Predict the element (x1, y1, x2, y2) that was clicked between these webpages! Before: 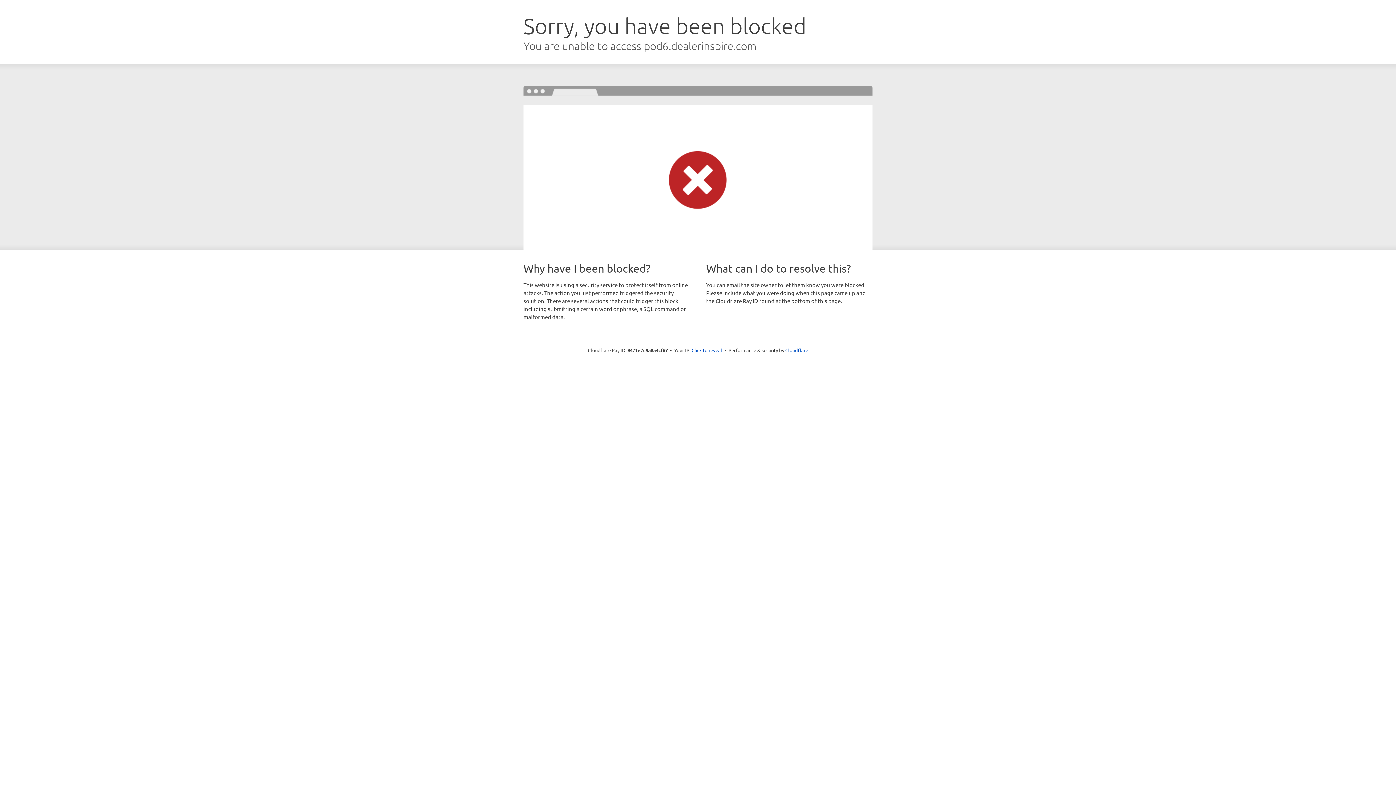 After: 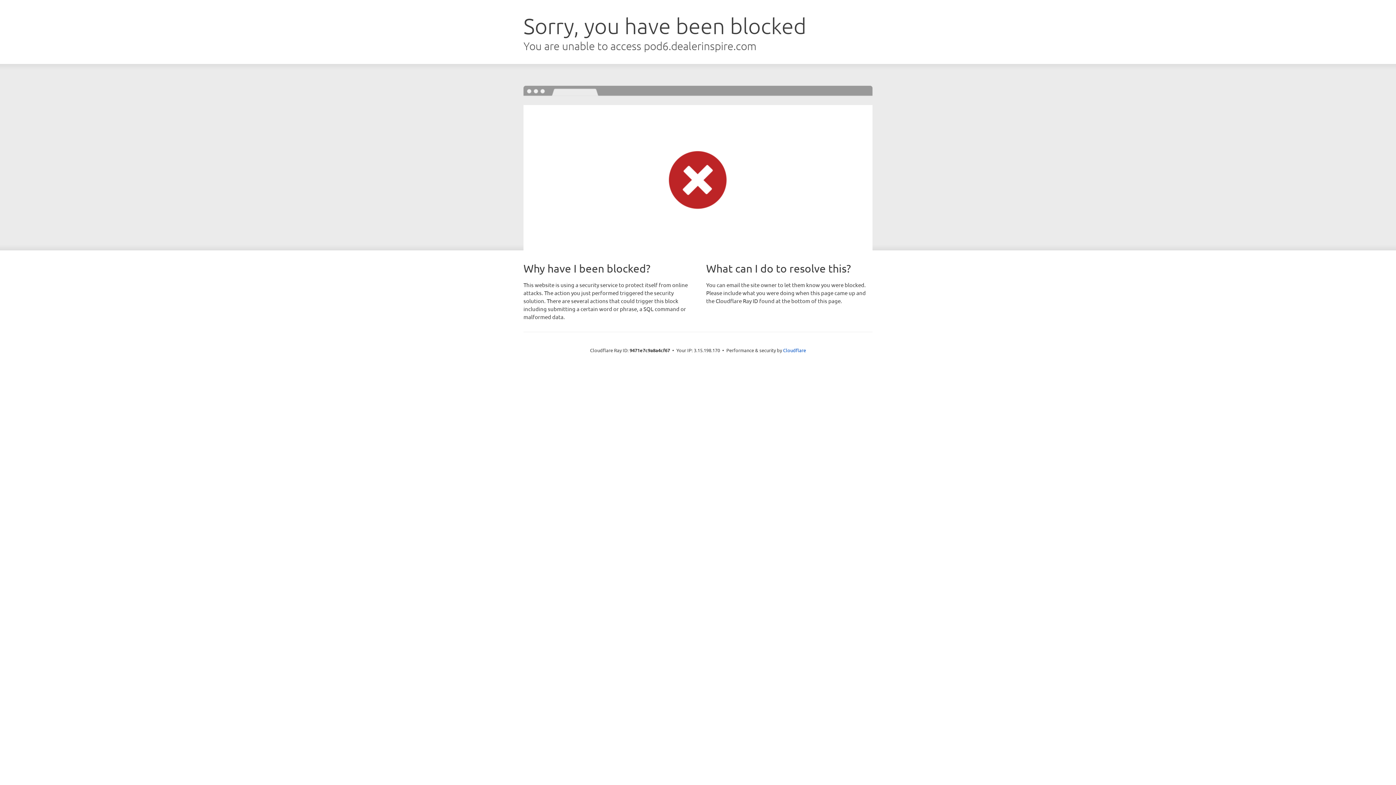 Action: label: Click to reveal bbox: (691, 346, 722, 353)